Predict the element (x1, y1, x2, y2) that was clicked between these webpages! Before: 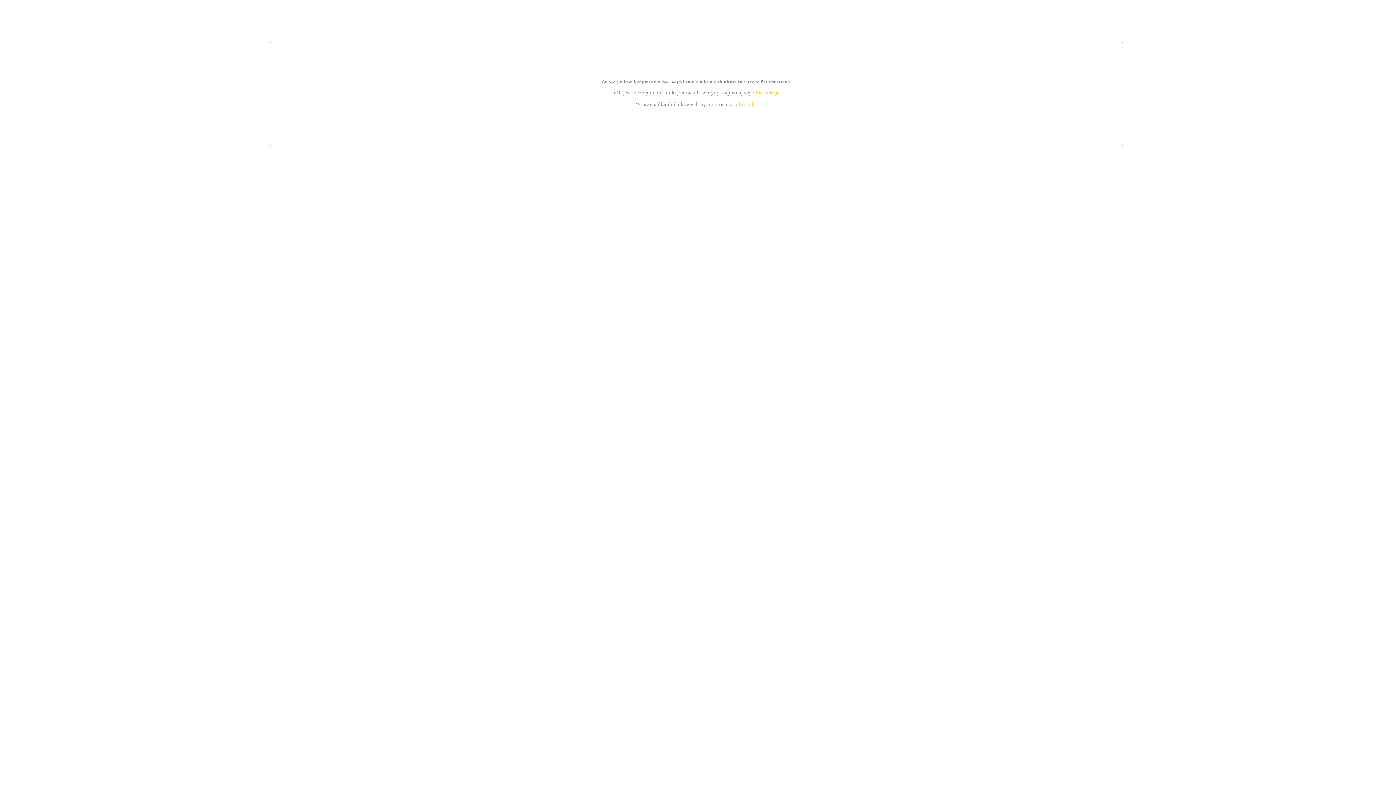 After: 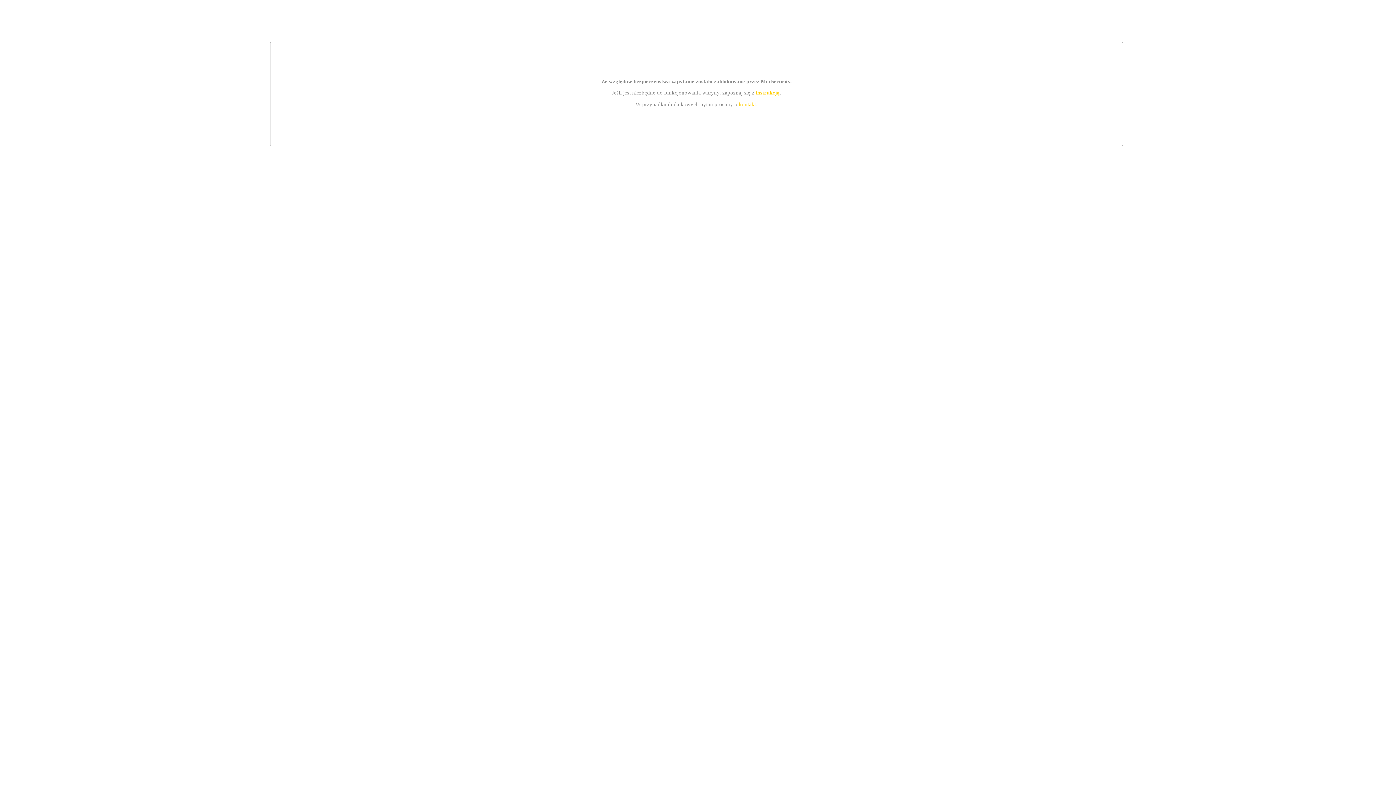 Action: bbox: (739, 101, 756, 107) label: kontakt